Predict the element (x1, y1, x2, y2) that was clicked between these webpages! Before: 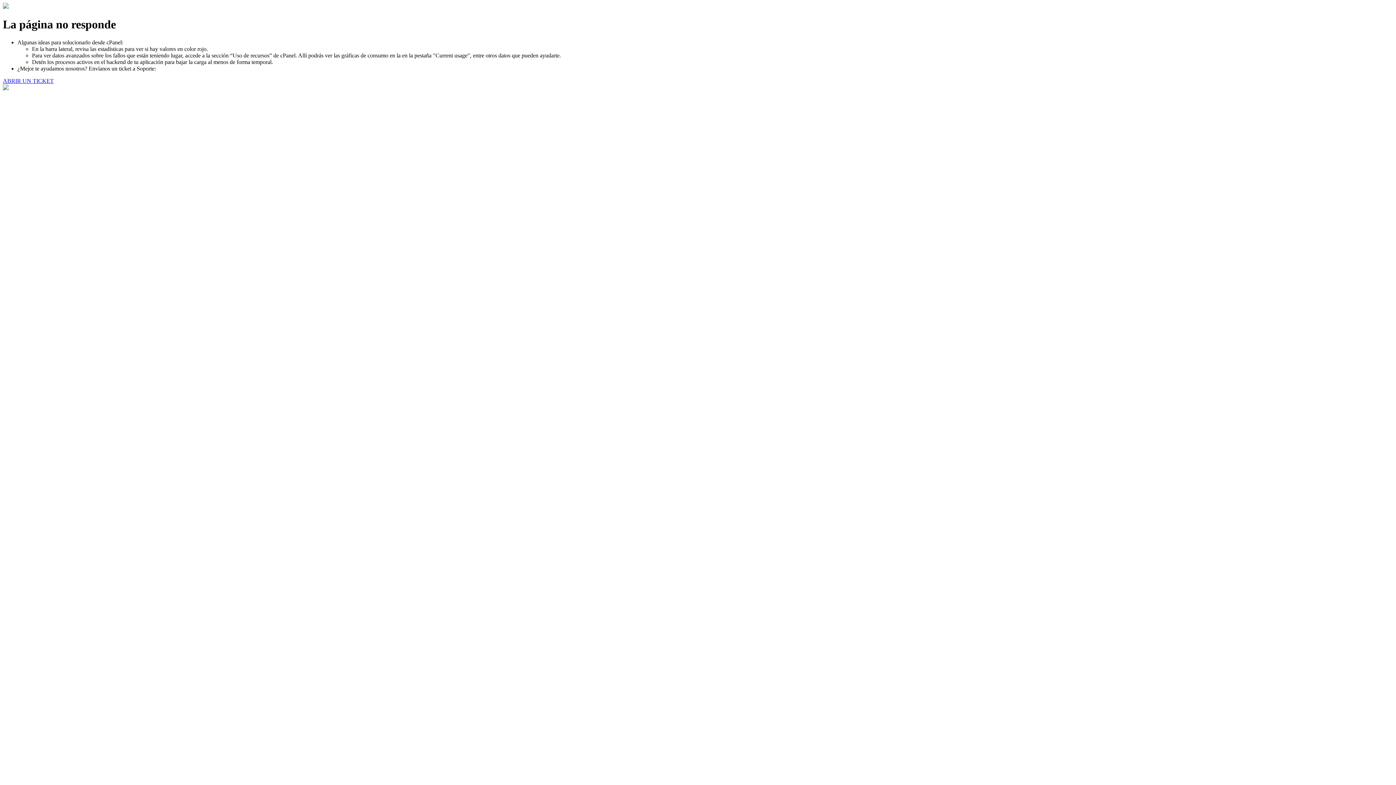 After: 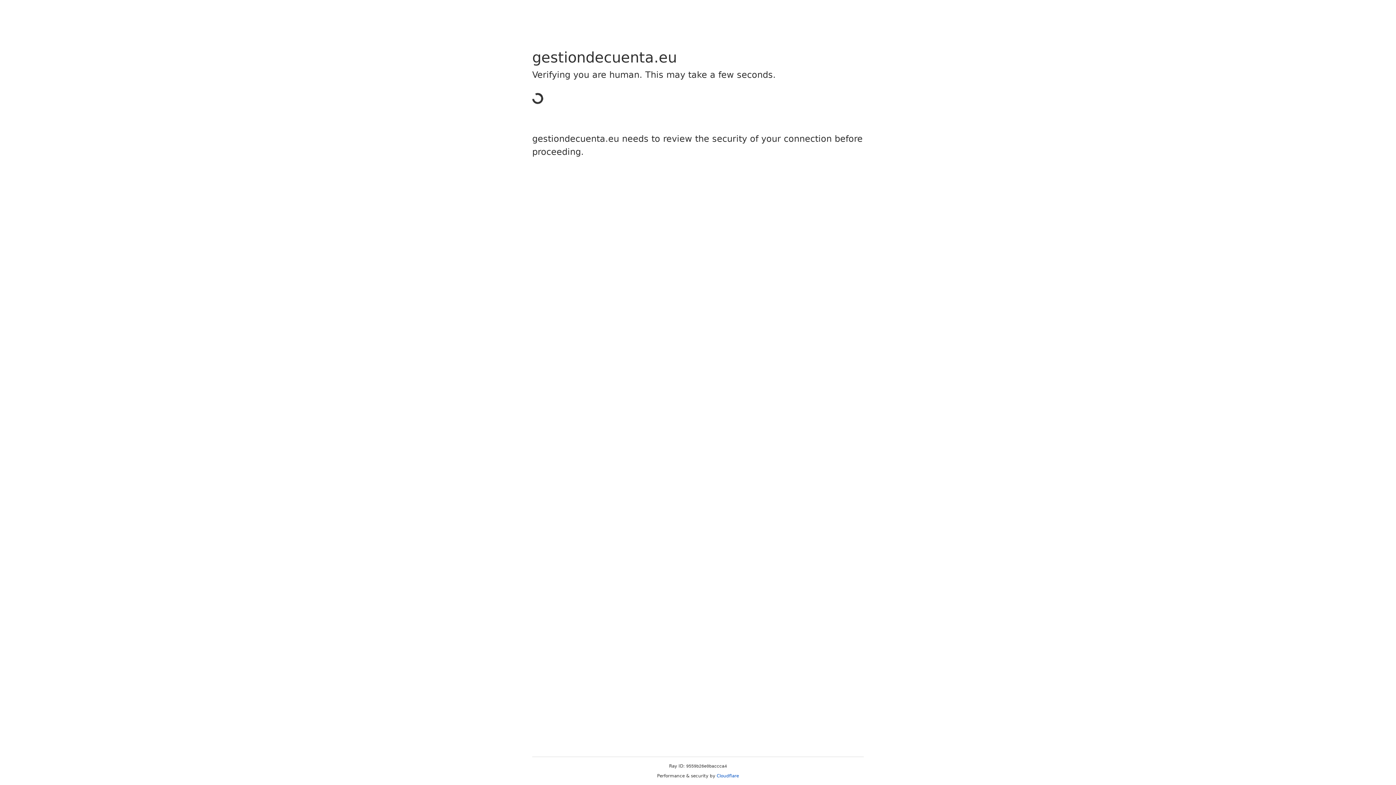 Action: label: ABRIR UN TICKET bbox: (2, 77, 53, 83)